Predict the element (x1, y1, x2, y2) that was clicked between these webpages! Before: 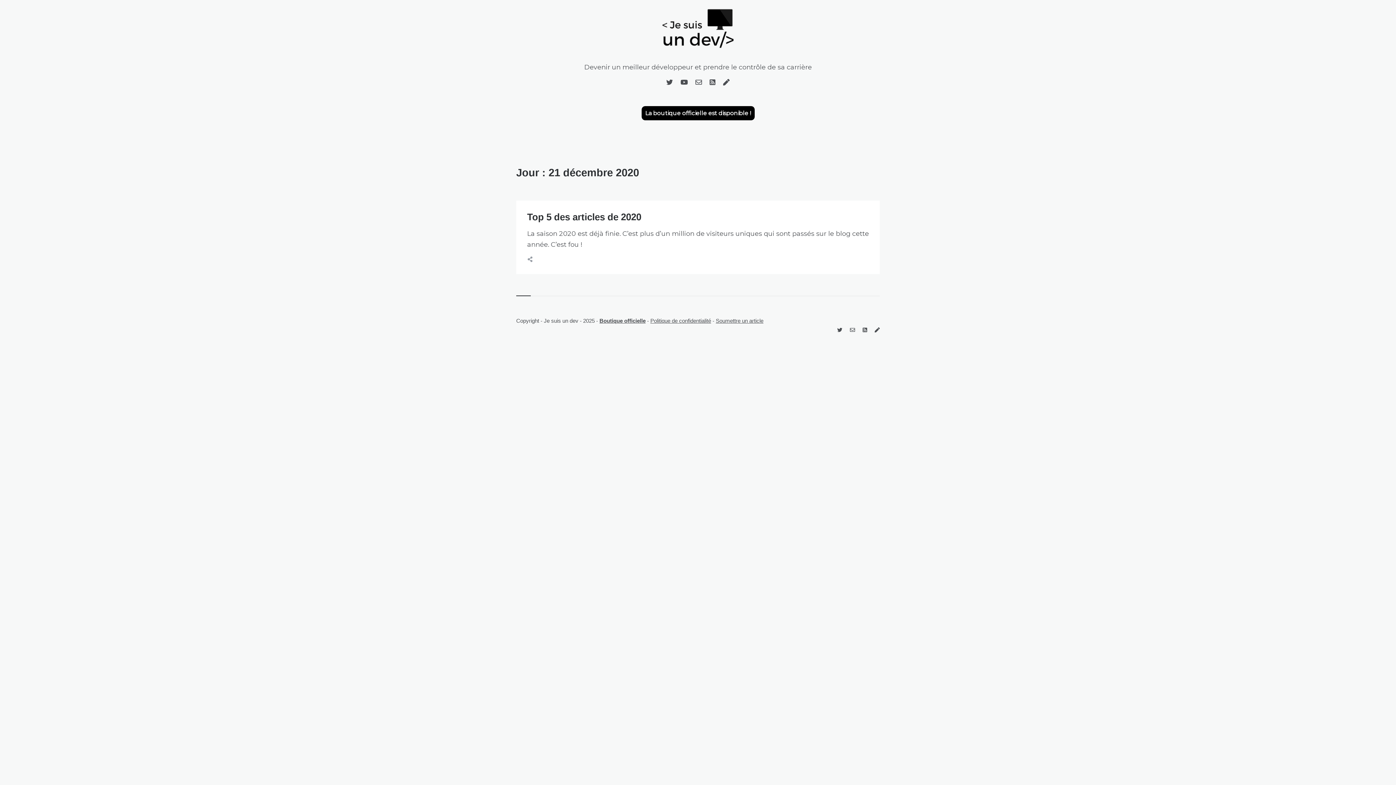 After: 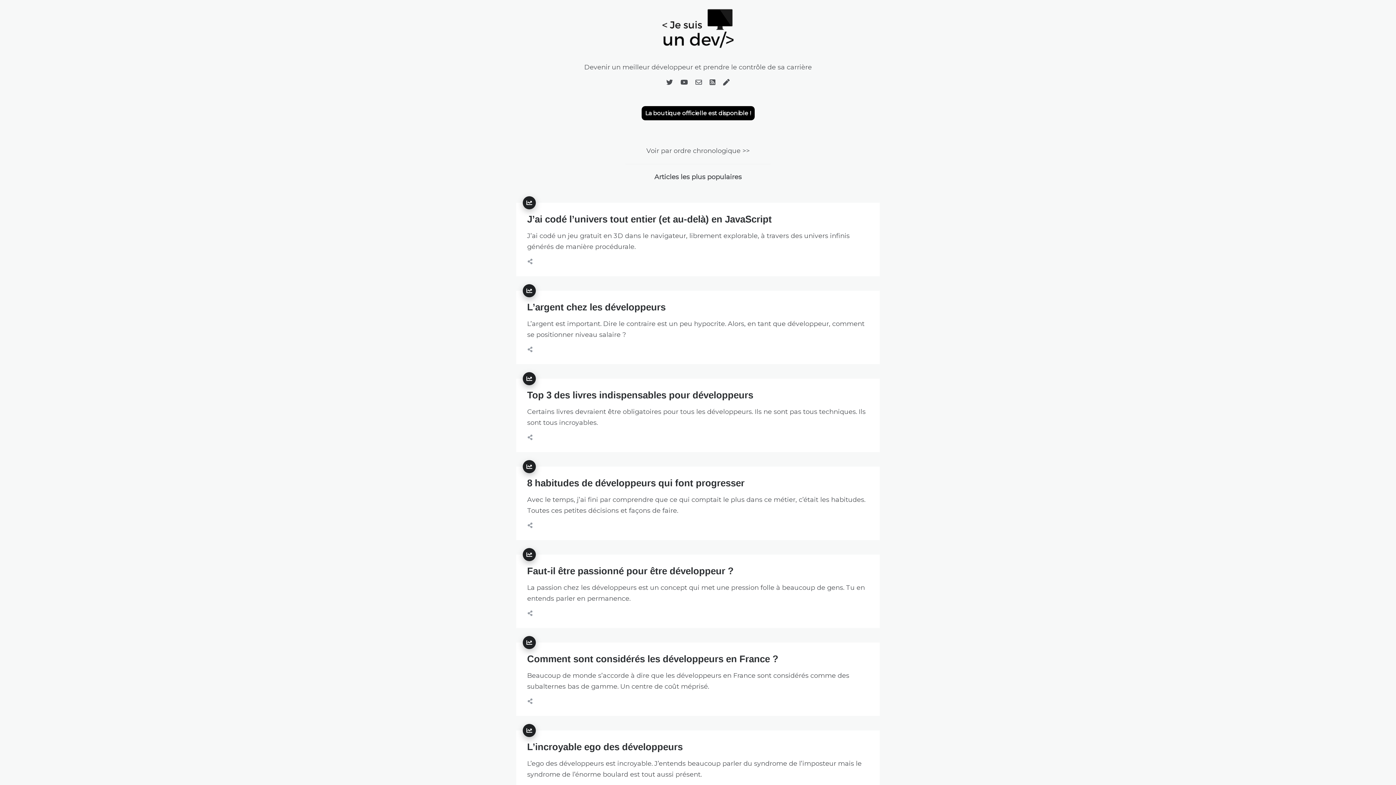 Action: bbox: (661, 23, 734, 31)